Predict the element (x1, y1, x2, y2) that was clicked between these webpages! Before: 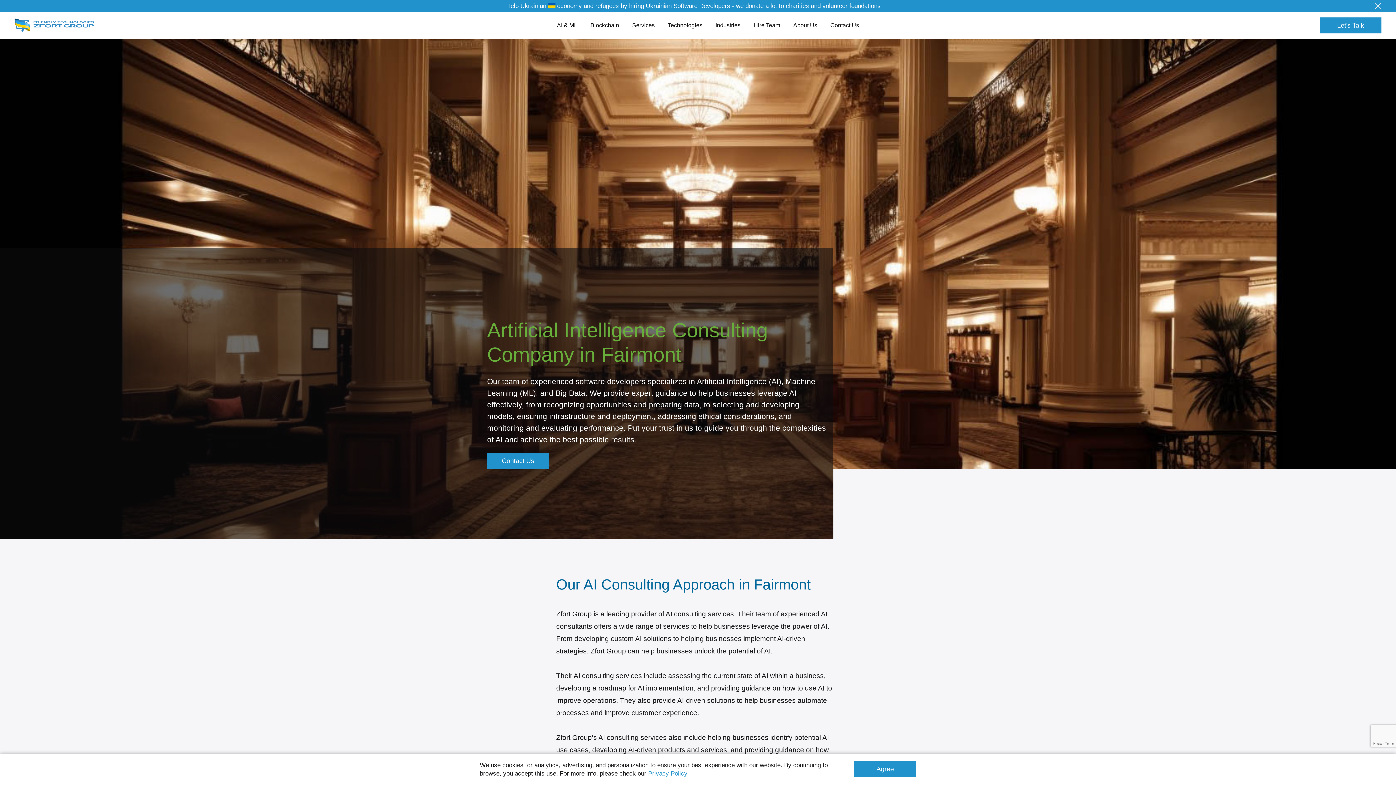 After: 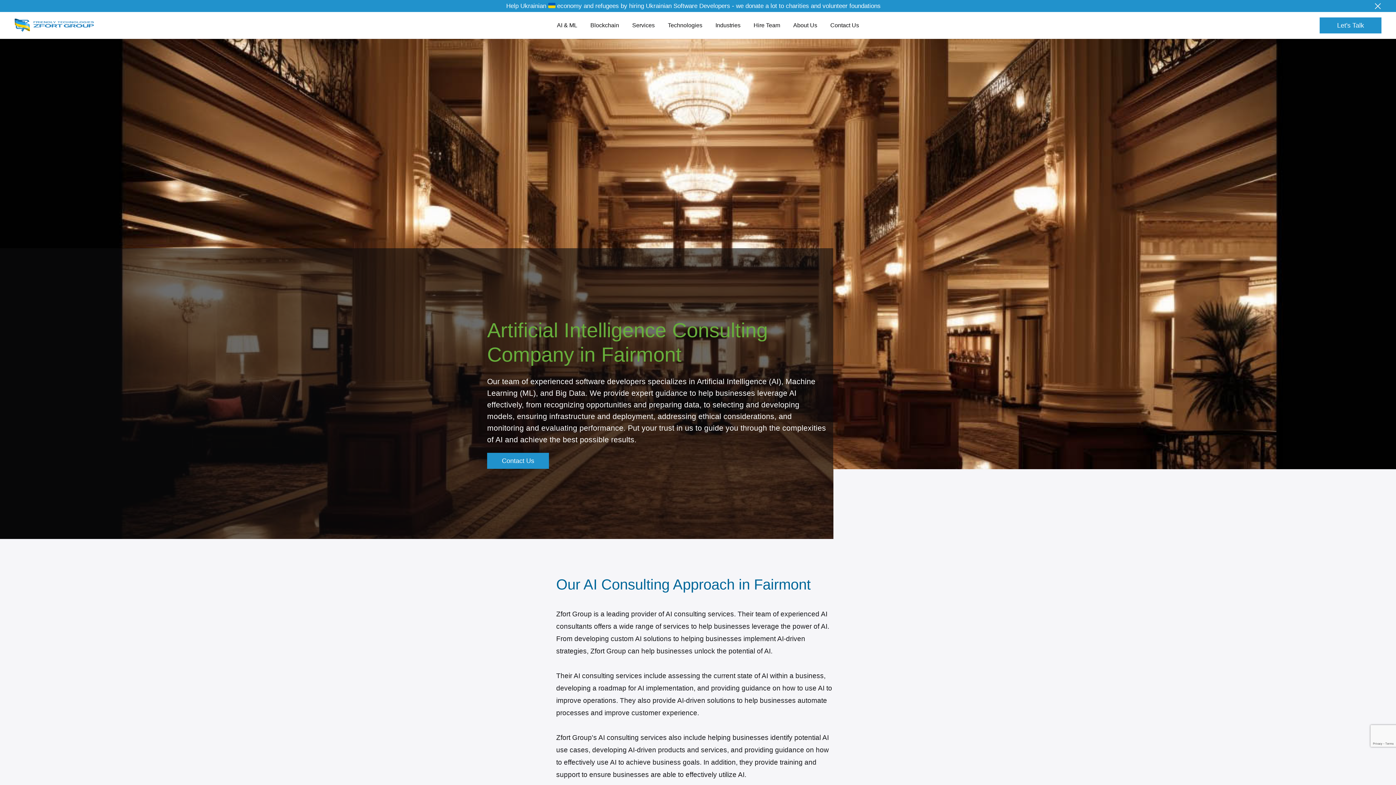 Action: label: Agree bbox: (854, 761, 916, 777)